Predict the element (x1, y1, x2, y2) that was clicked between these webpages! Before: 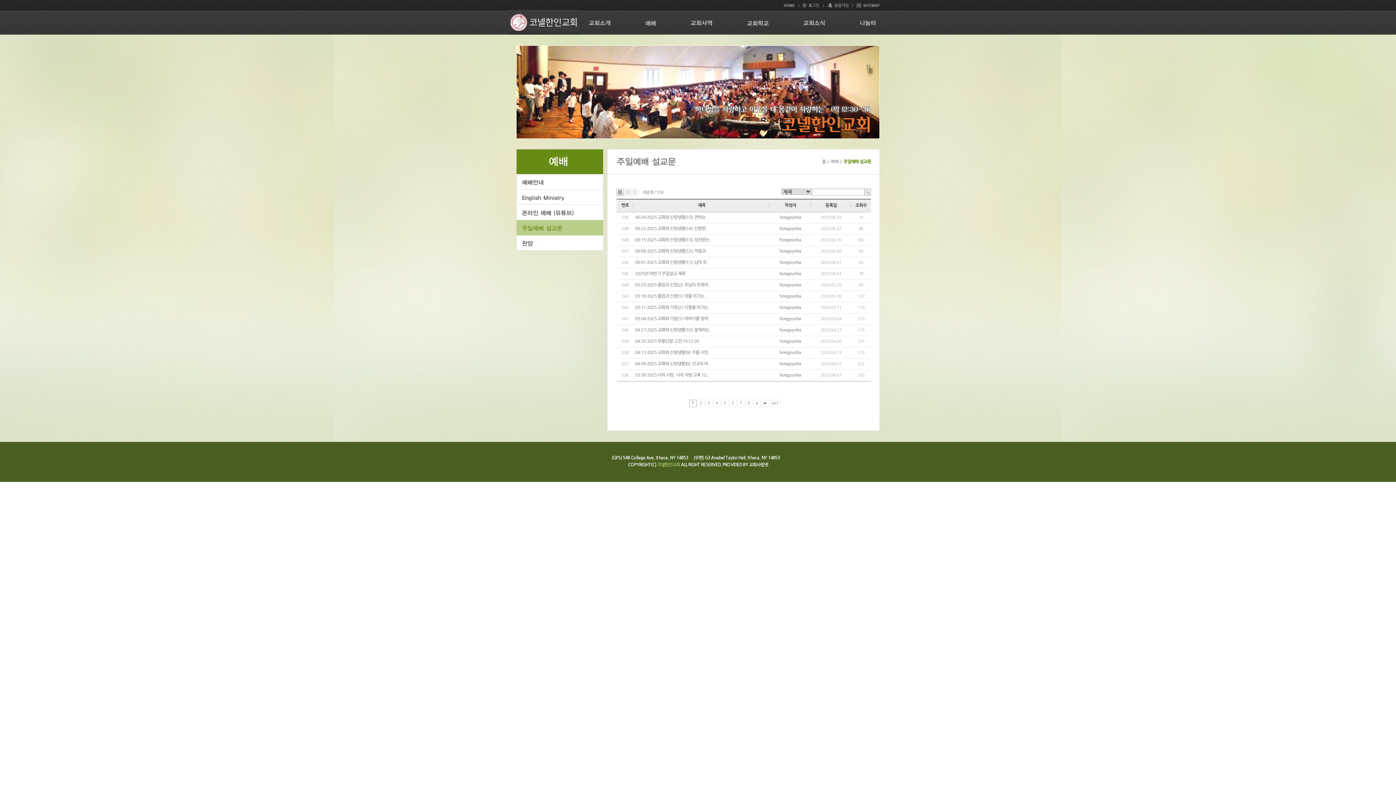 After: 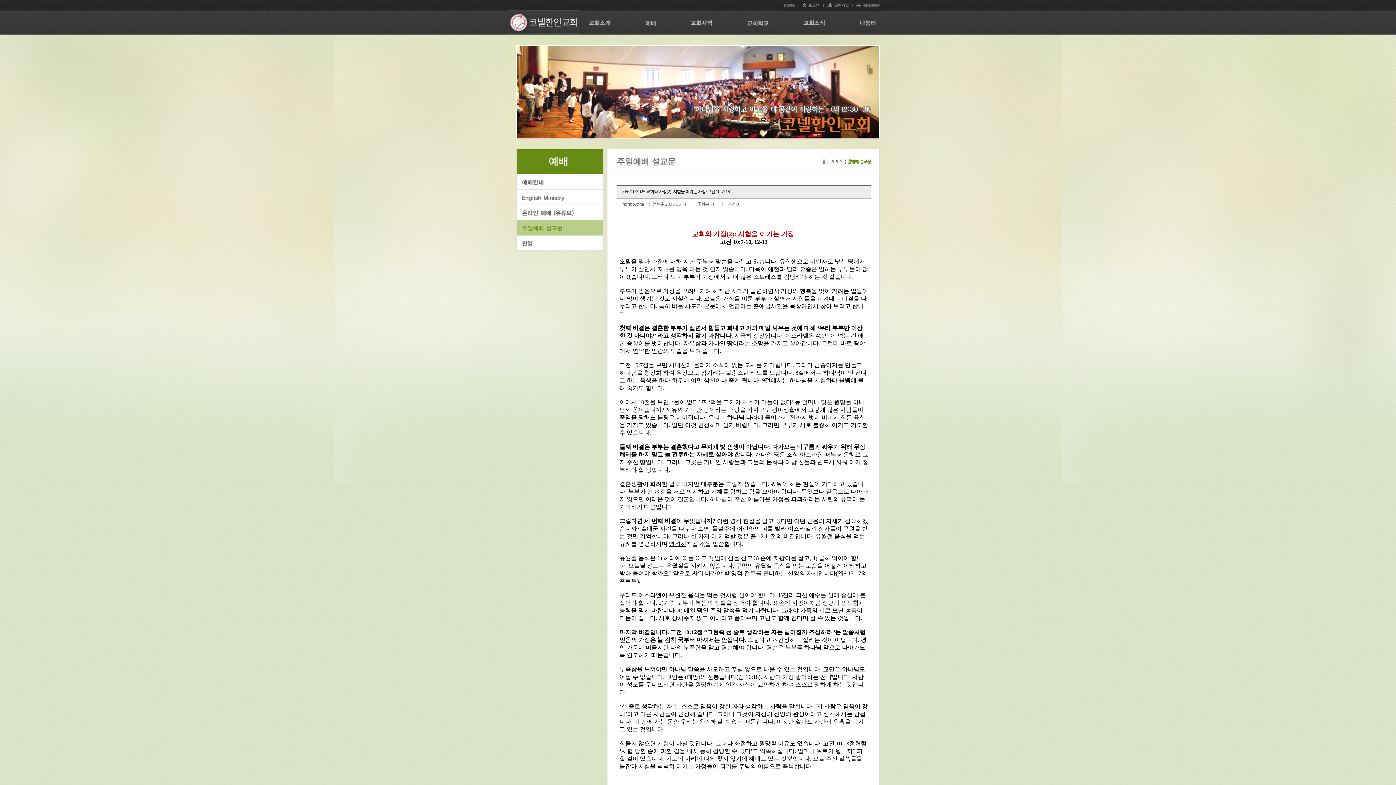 Action: label: 05-11-2025 교회와 가정(2): 시험을 이기는.. bbox: (635, 305, 710, 309)